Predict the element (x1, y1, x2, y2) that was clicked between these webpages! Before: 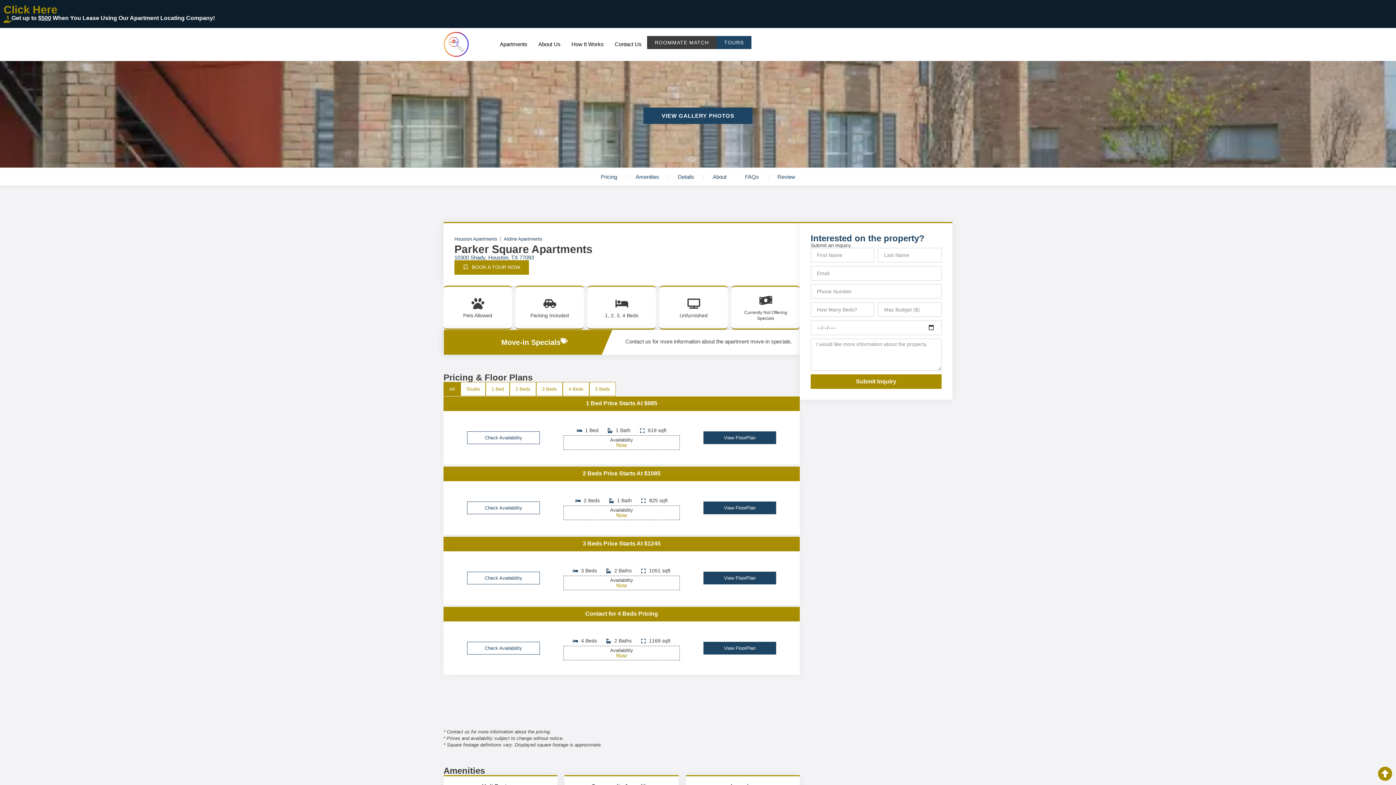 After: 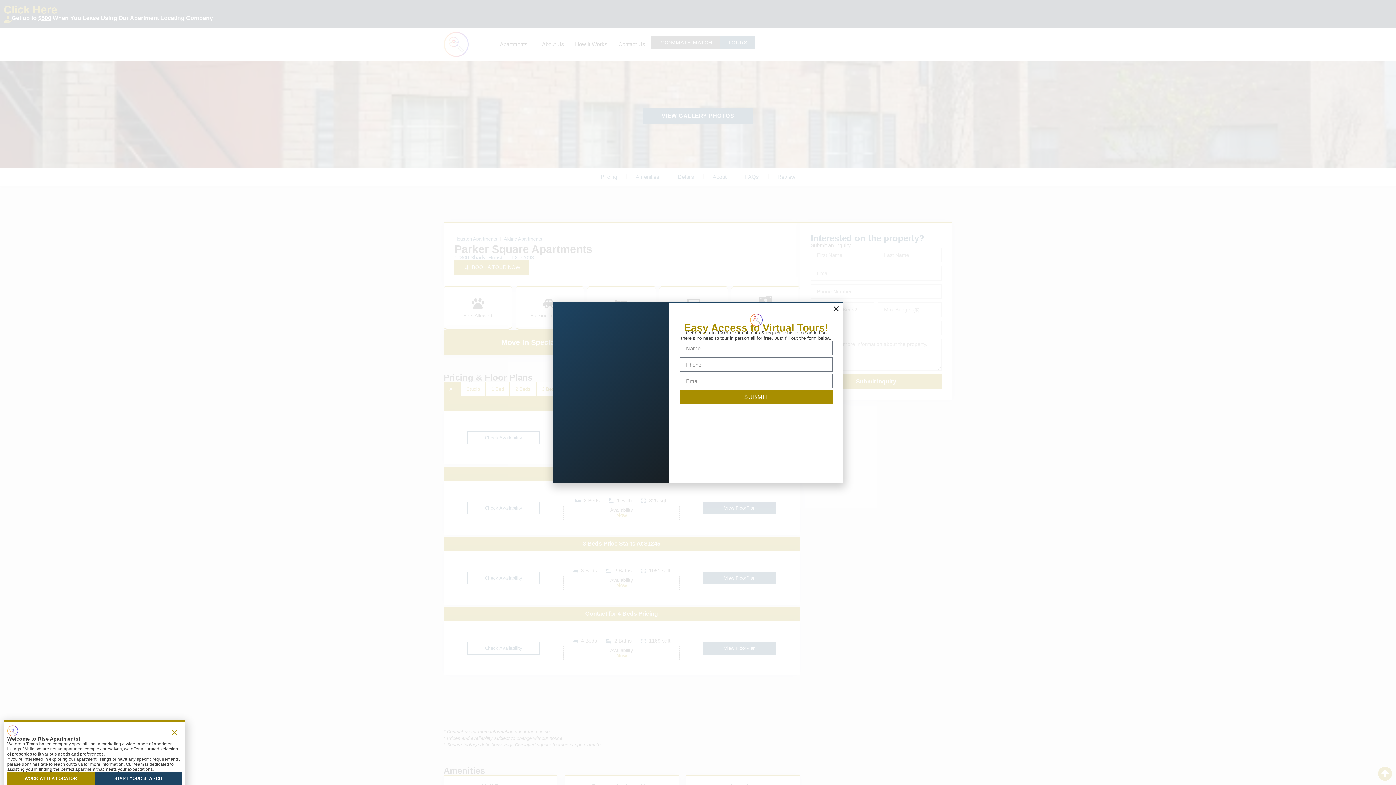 Action: bbox: (494, 36, 533, 52) label: Apartments